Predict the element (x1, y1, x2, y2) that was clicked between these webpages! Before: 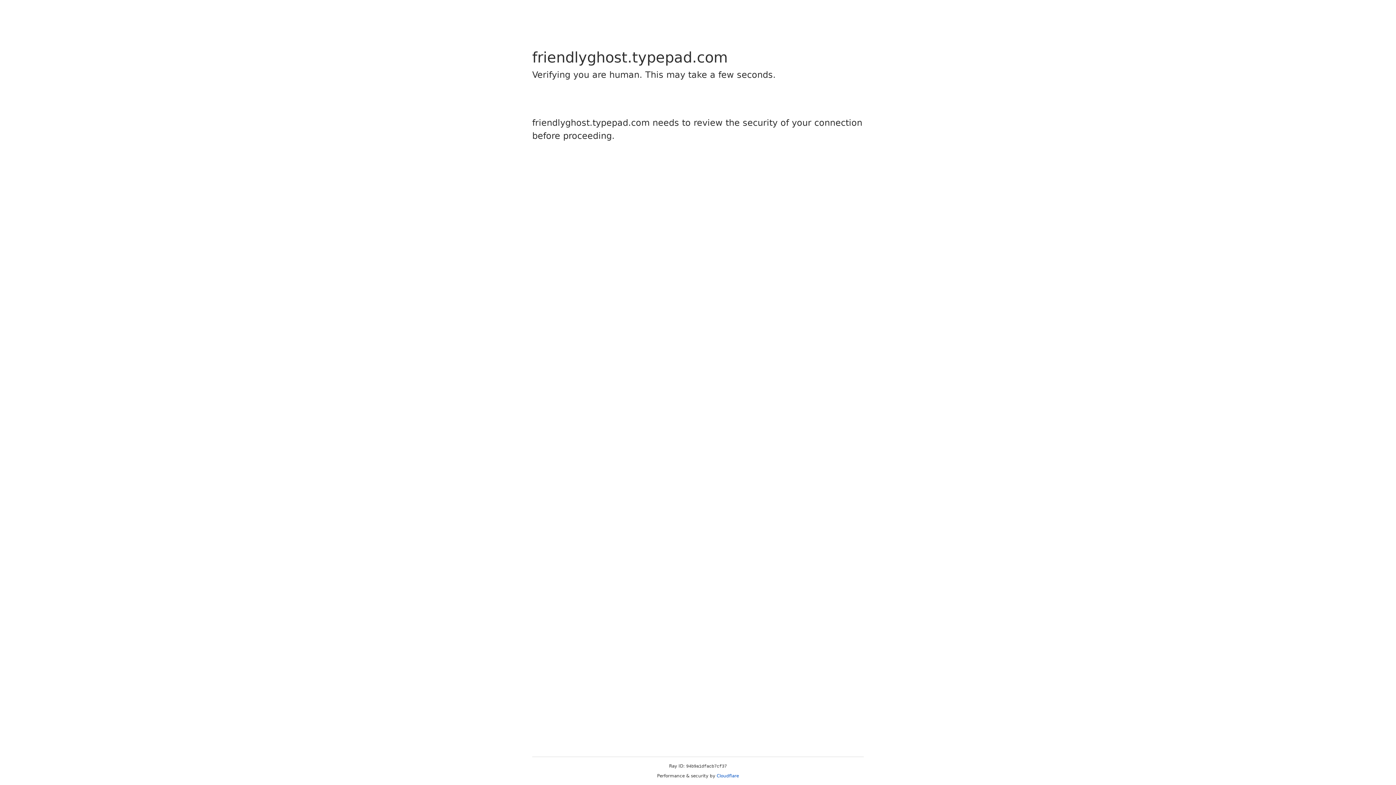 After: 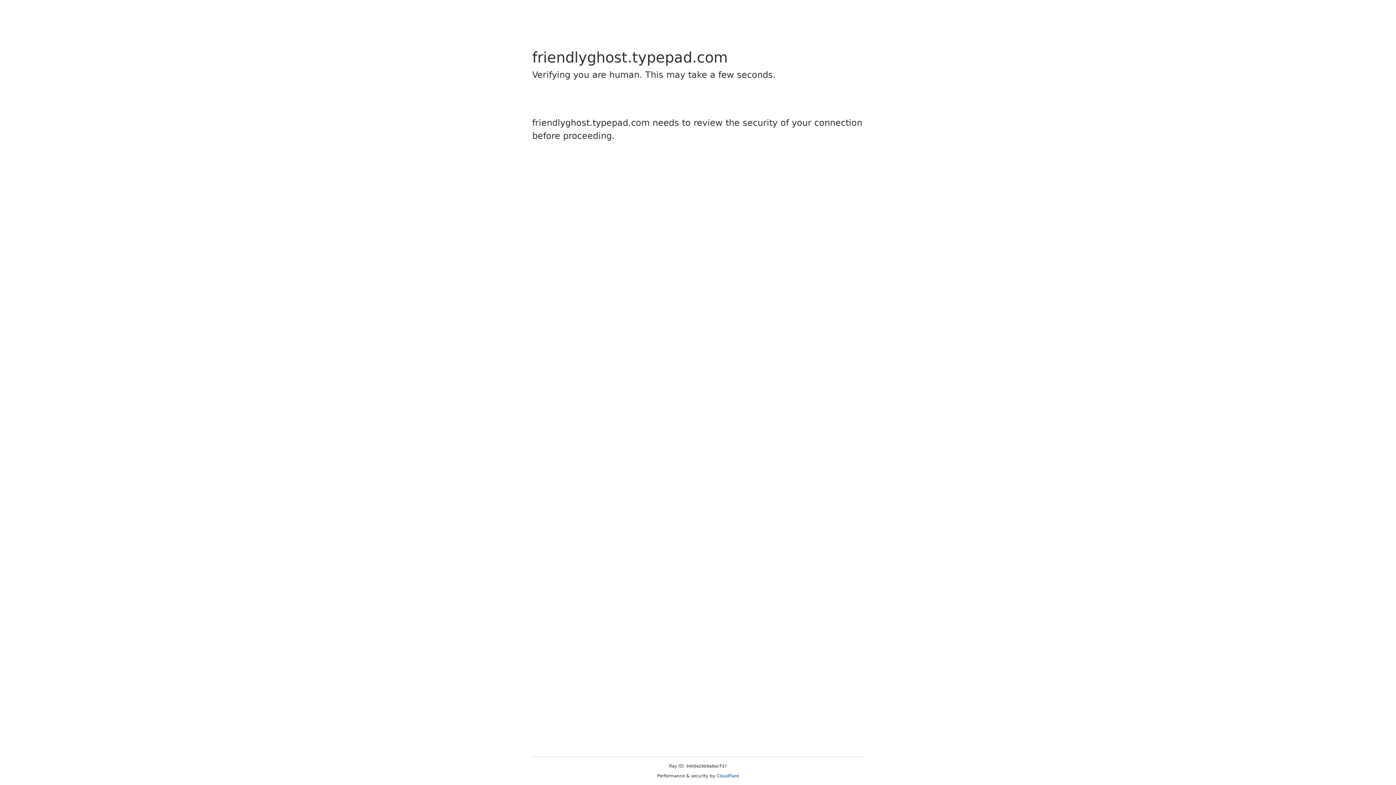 Action: label: Cloudflare bbox: (716, 773, 739, 778)